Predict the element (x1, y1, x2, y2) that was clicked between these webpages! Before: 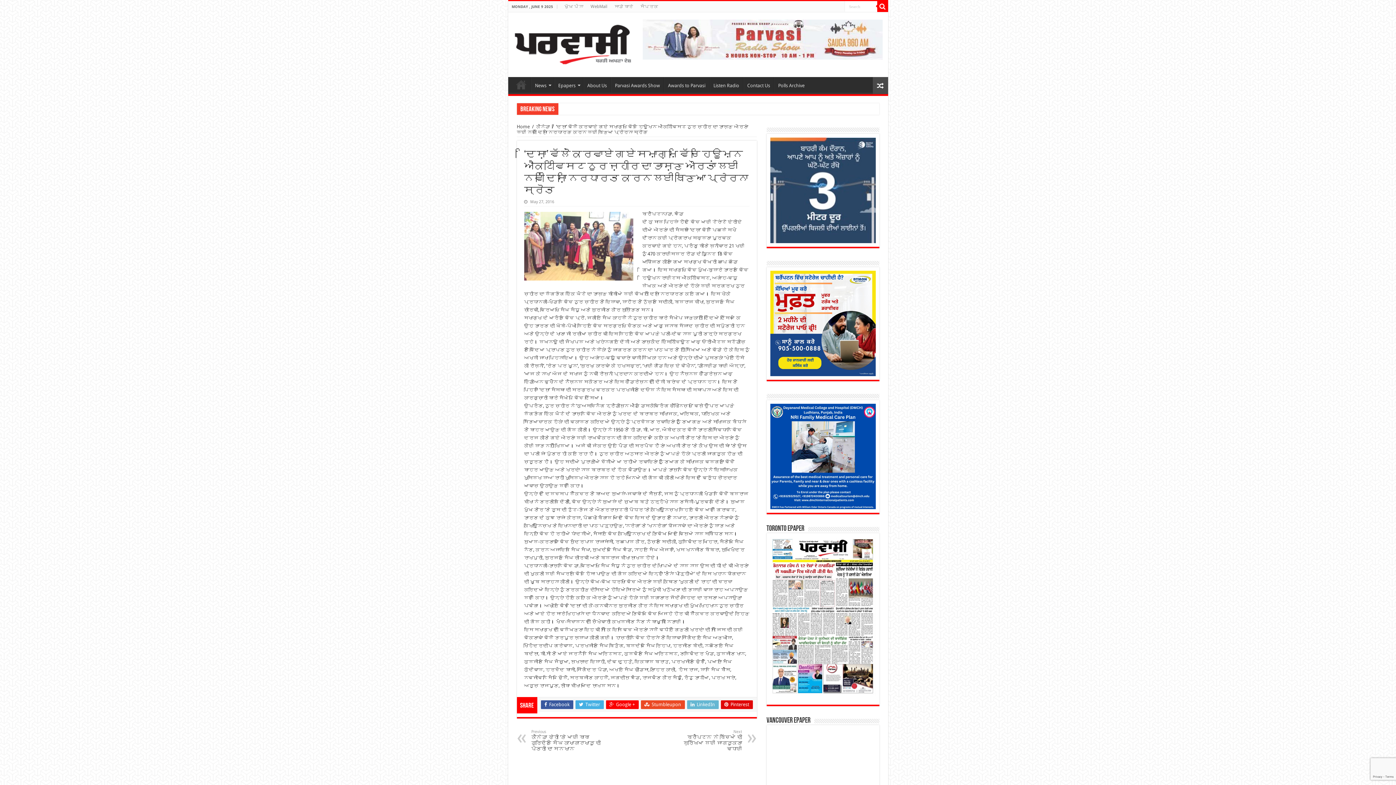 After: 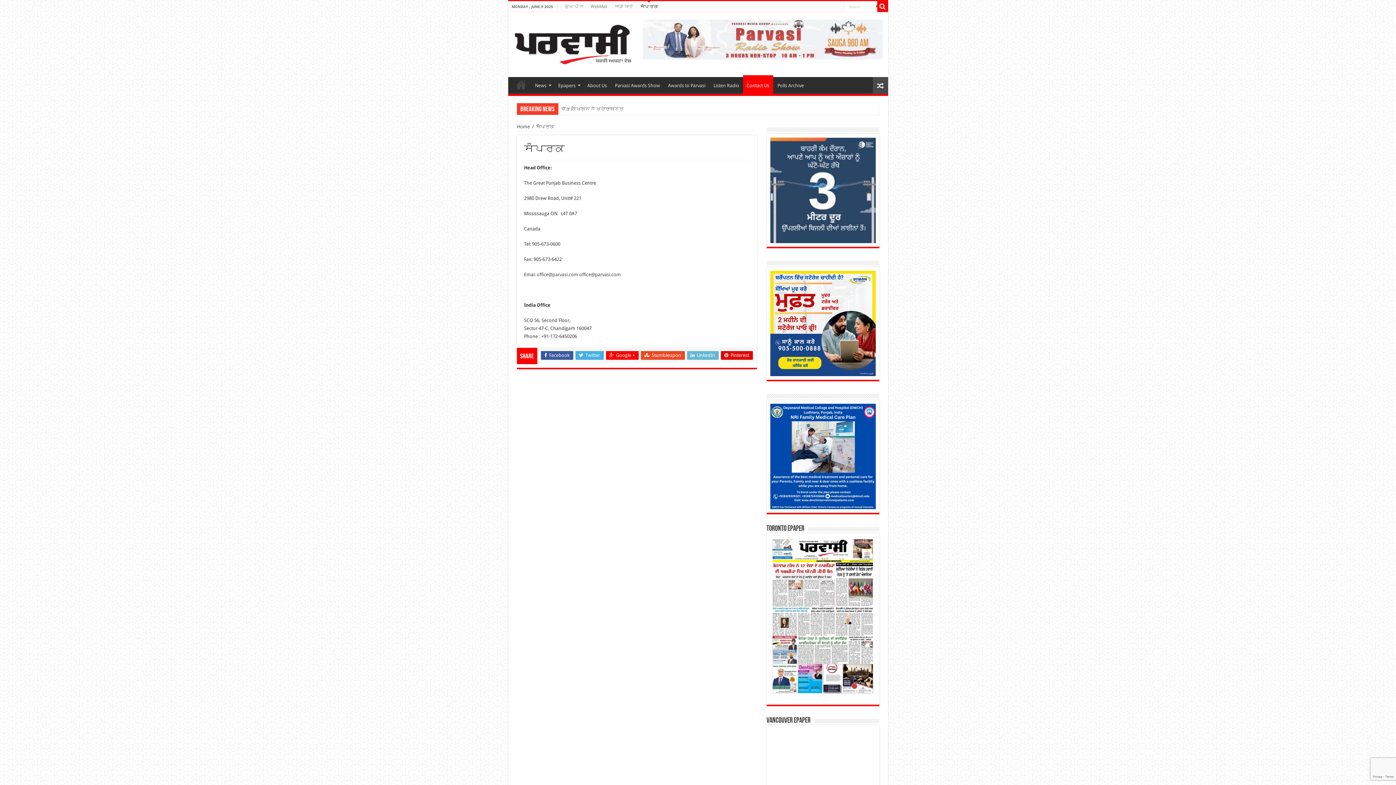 Action: bbox: (636, 1, 662, 12) label: ਸੰਪਰਕ